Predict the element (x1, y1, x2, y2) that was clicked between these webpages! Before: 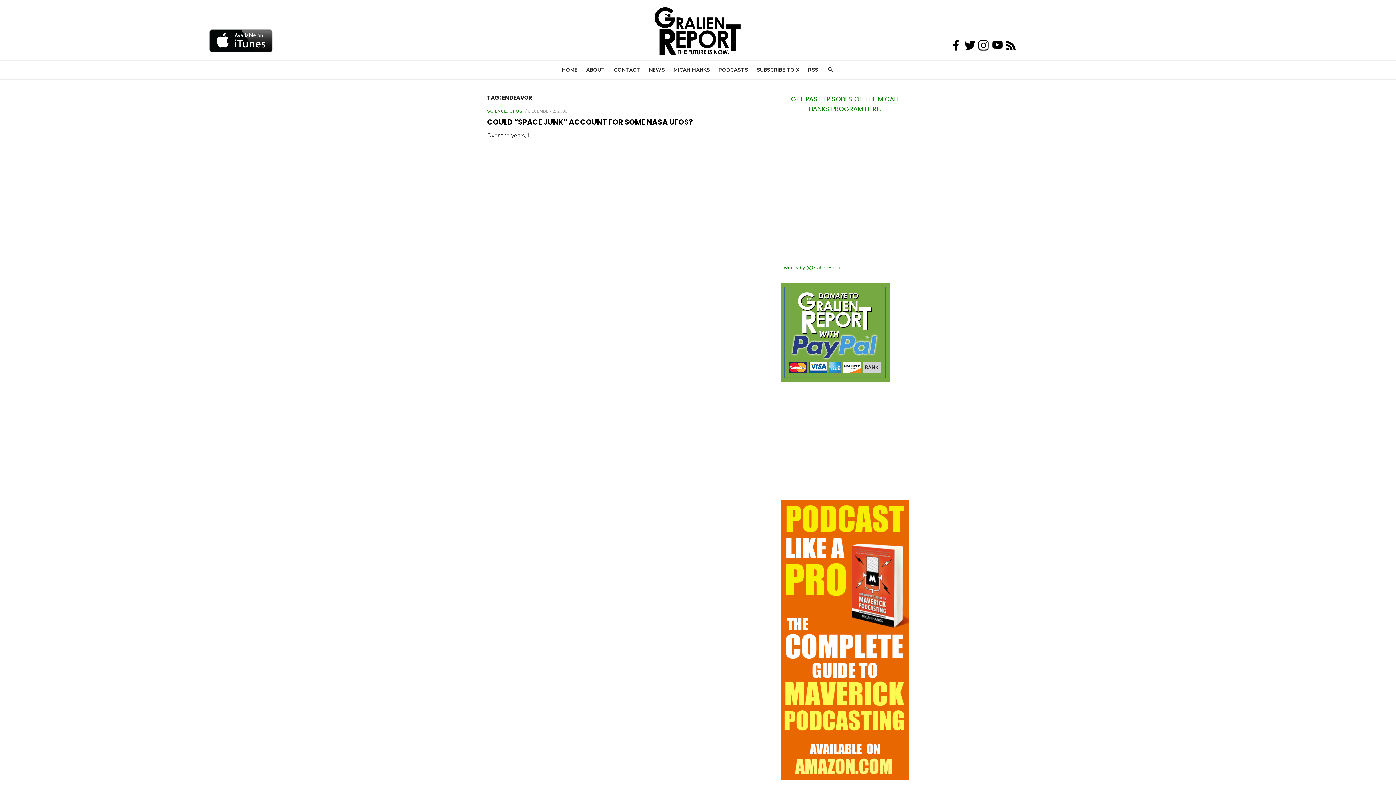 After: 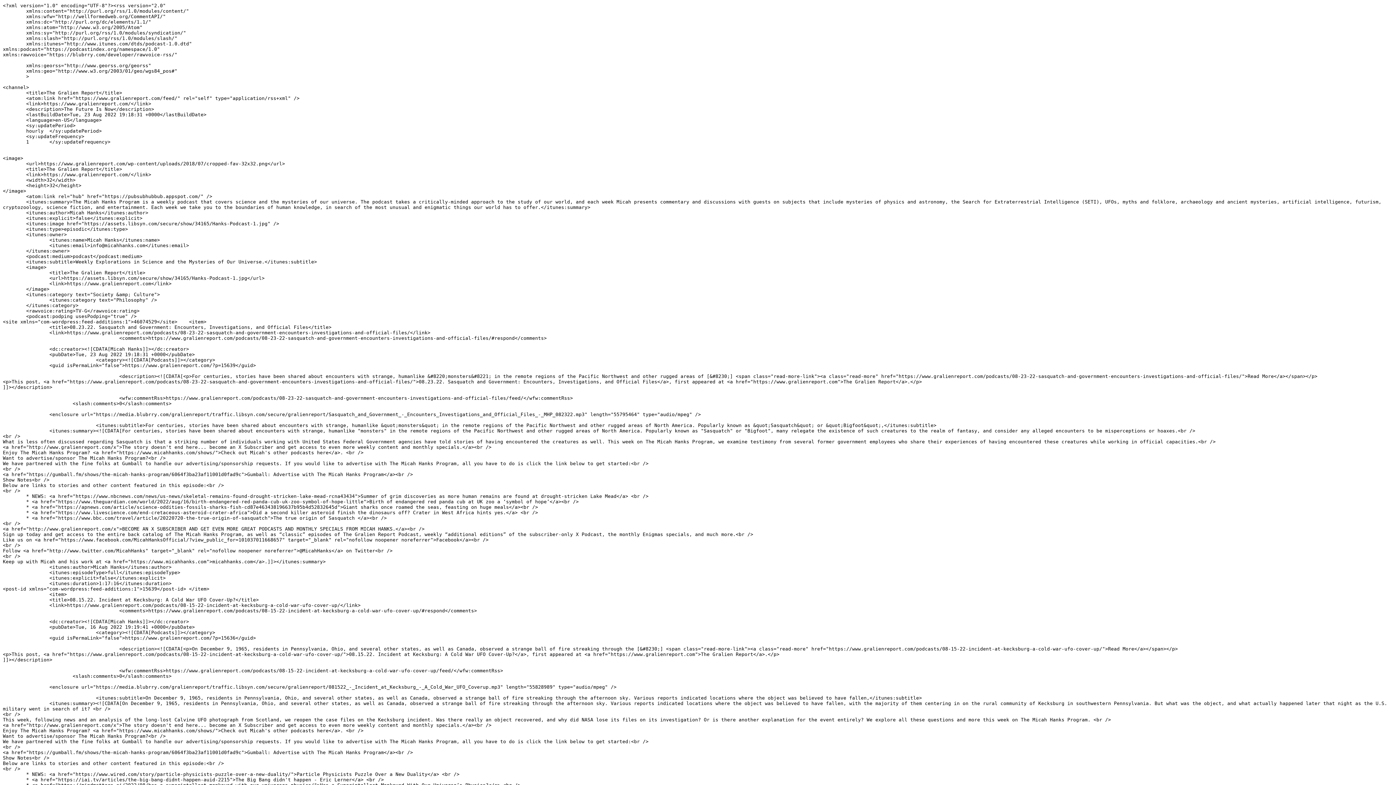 Action: bbox: (1006, 44, 1016, 52)